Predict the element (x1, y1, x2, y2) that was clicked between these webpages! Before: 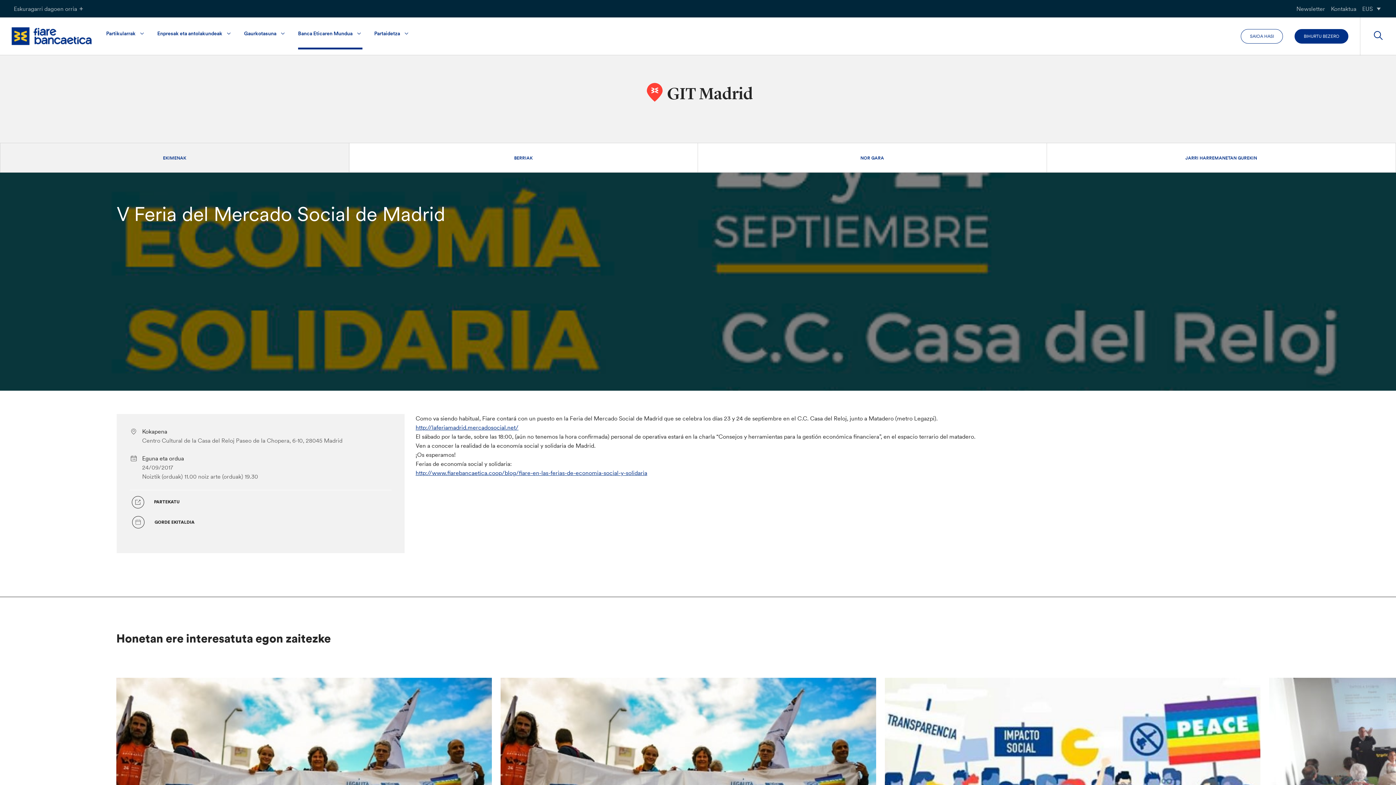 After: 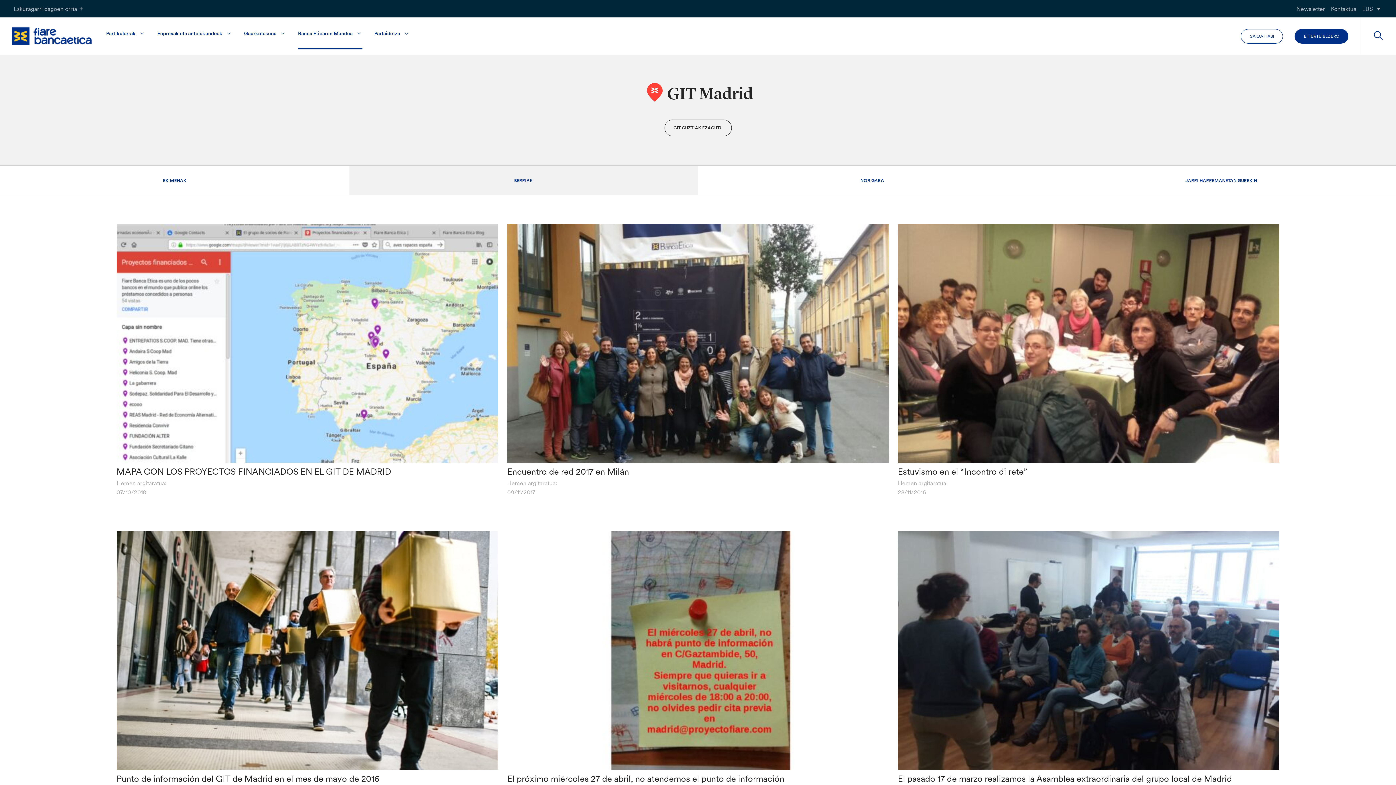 Action: bbox: (514, 155, 532, 160) label: BERRIAK